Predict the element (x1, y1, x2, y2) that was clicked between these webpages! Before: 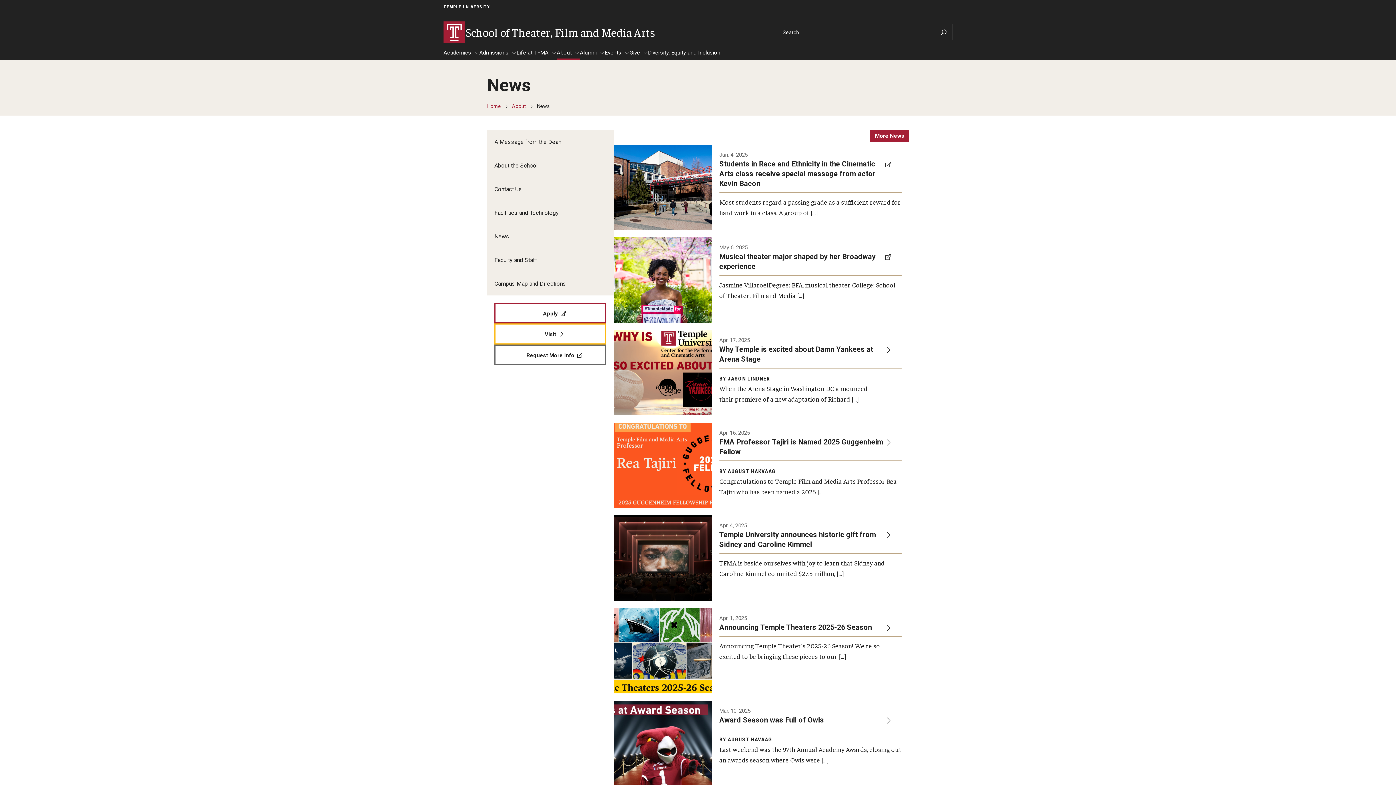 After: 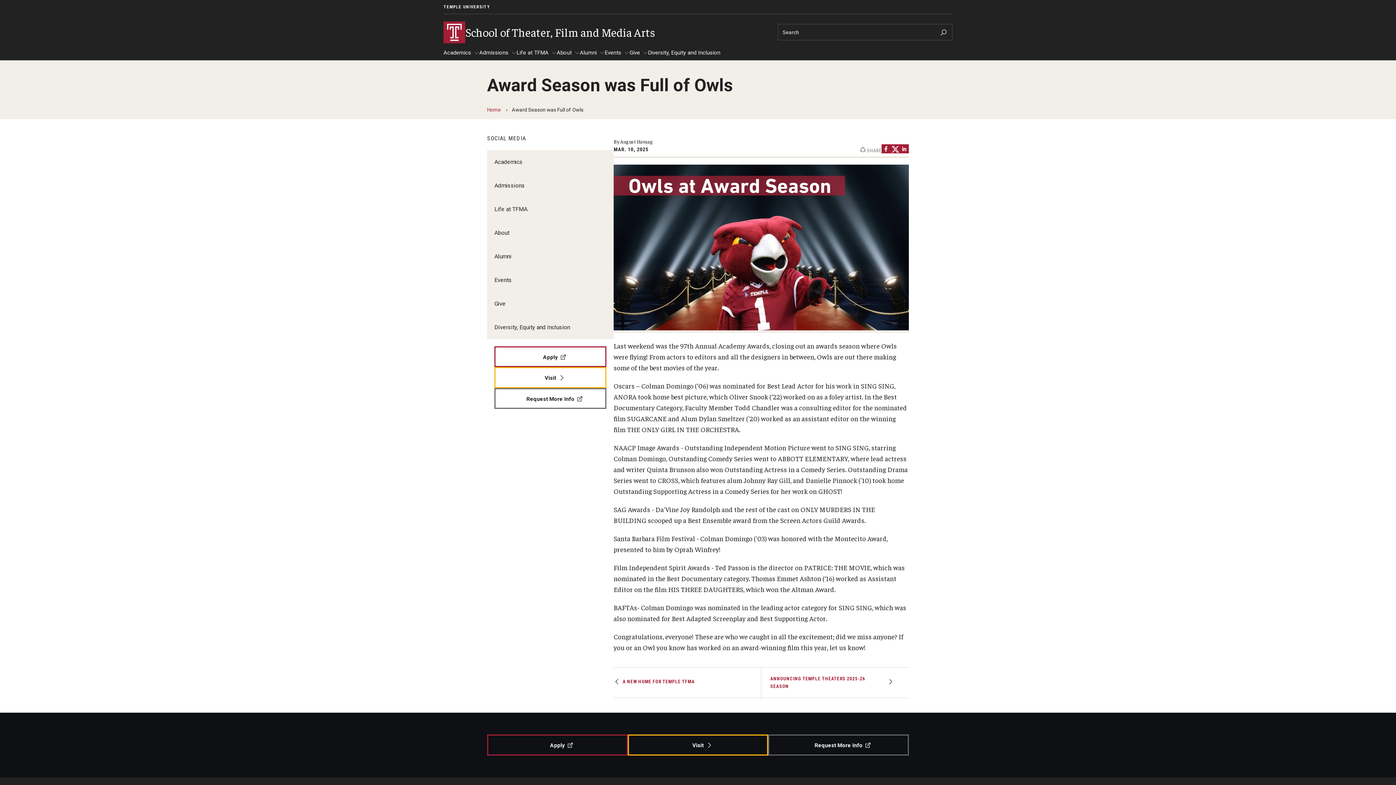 Action: bbox: (613, 700, 909, 786) label: Mar. 10, 2025

Award Season was Full of Owls

BY AUGUST HAVAAG

Last weekend was the 97th Annual Academy Awards, closing out an awards season where Owls were […]